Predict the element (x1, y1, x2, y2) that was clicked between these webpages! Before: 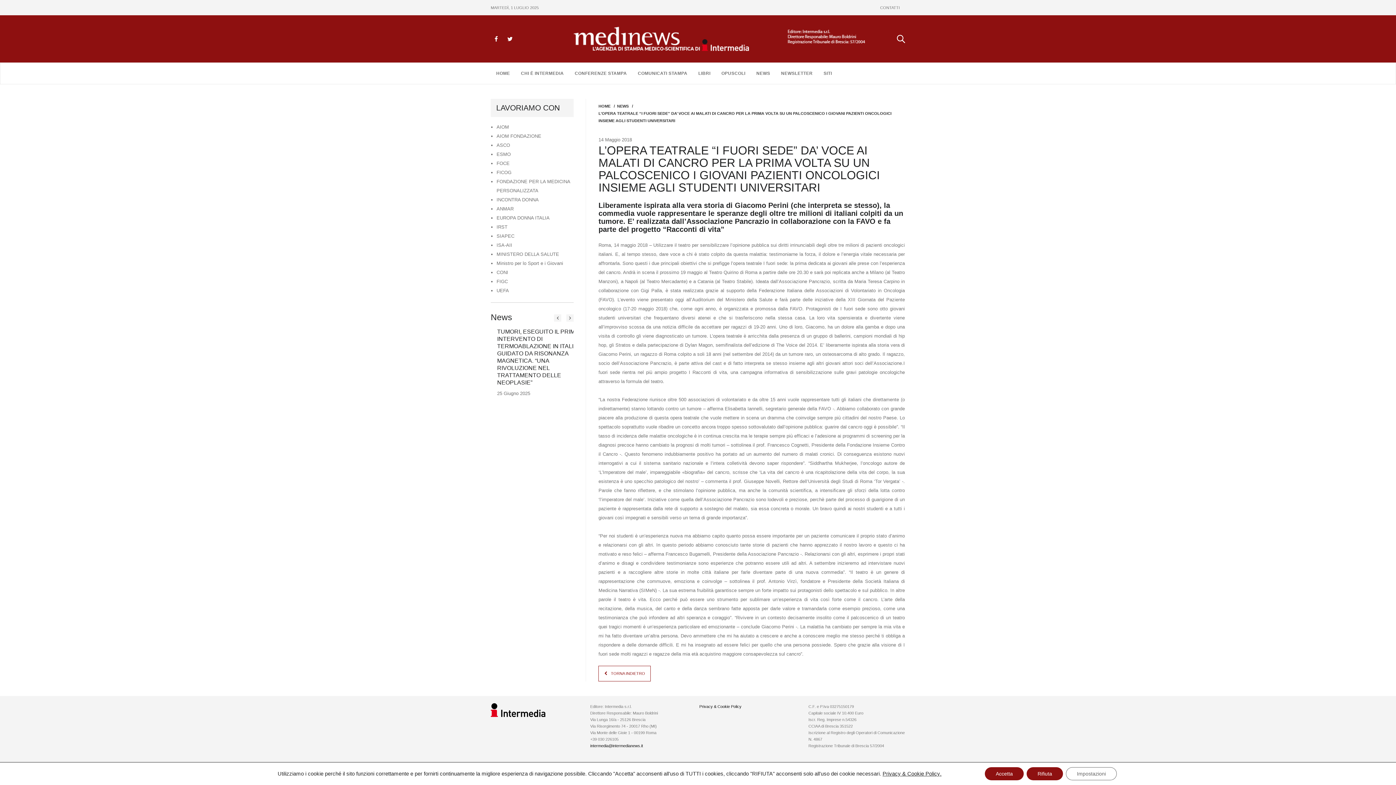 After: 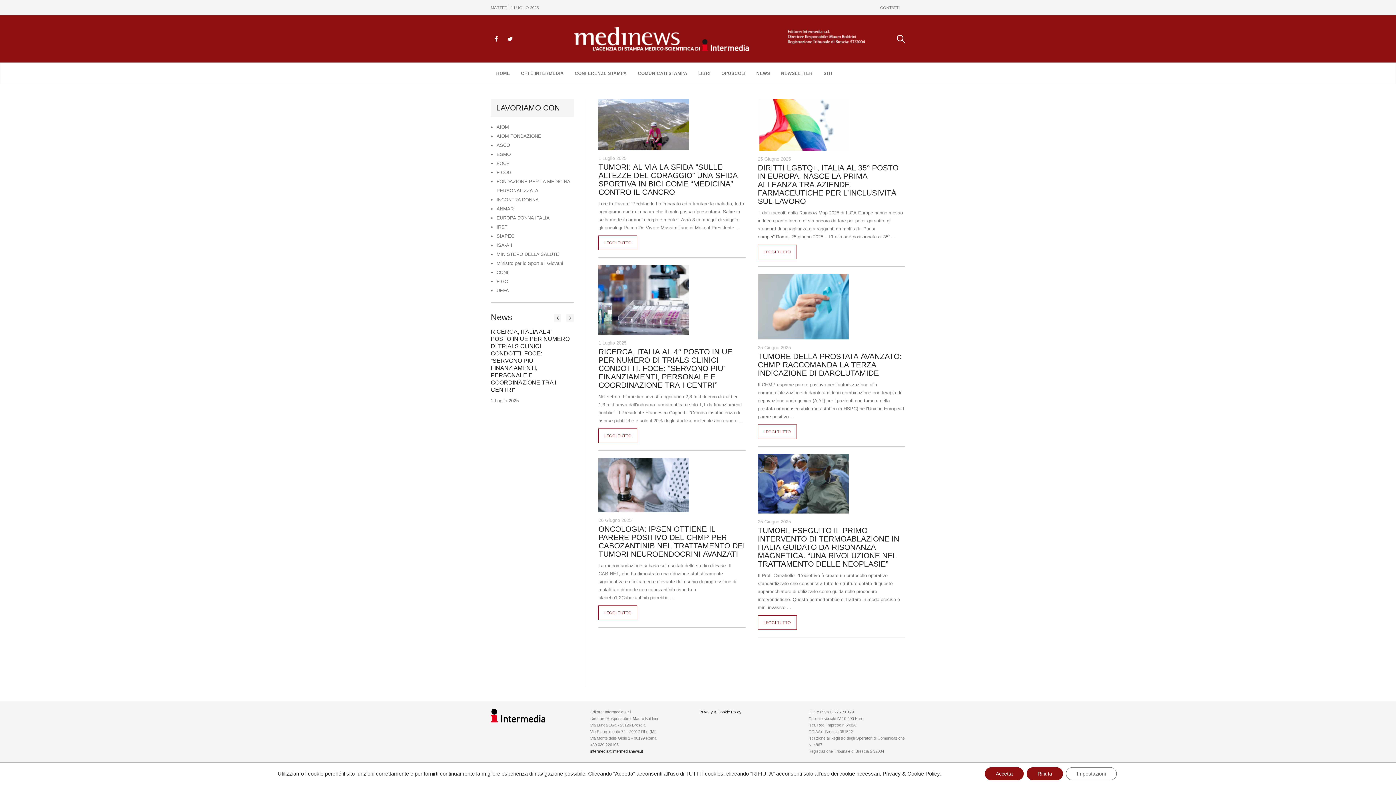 Action: bbox: (573, 26, 822, 51)